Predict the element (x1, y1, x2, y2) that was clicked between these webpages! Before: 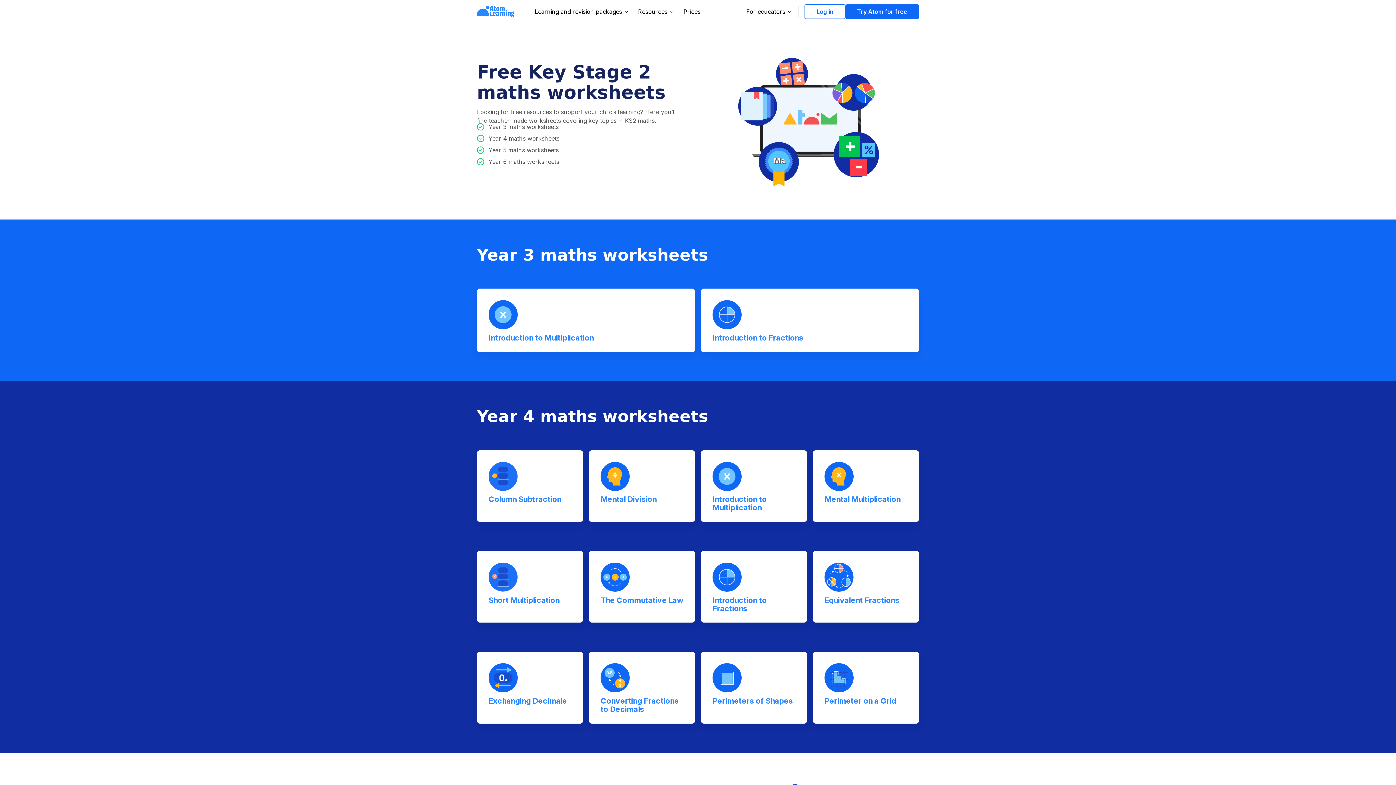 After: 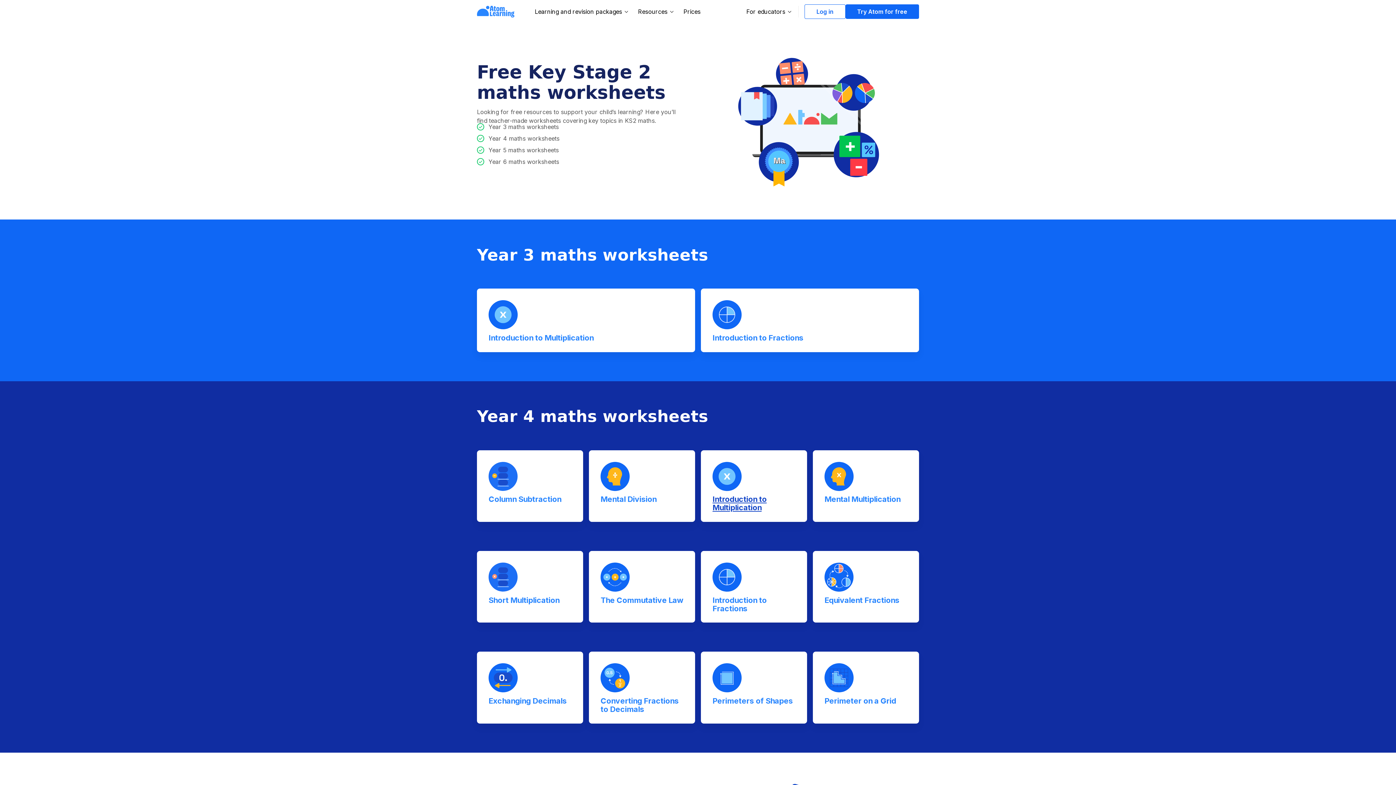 Action: bbox: (712, 495, 766, 512) label: Introduction to Multiplication